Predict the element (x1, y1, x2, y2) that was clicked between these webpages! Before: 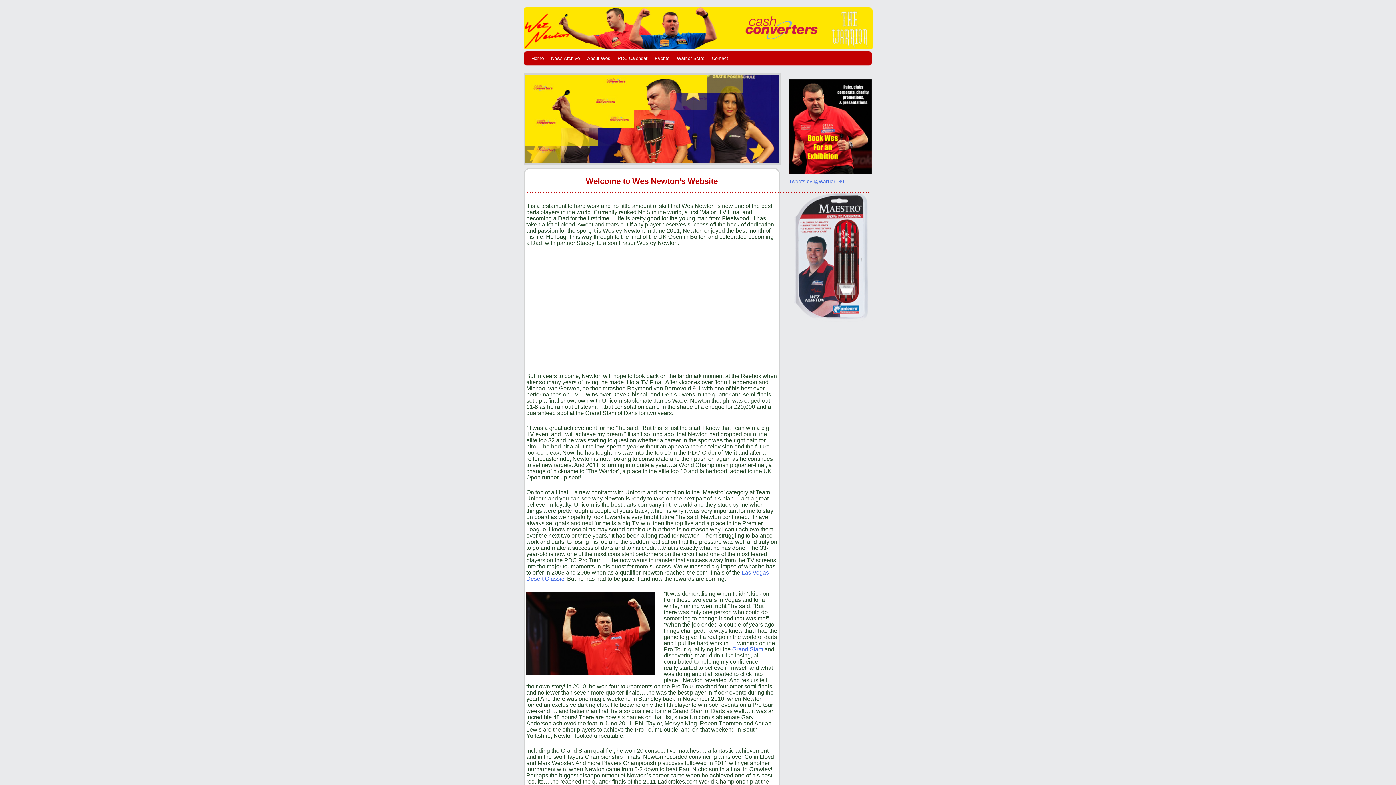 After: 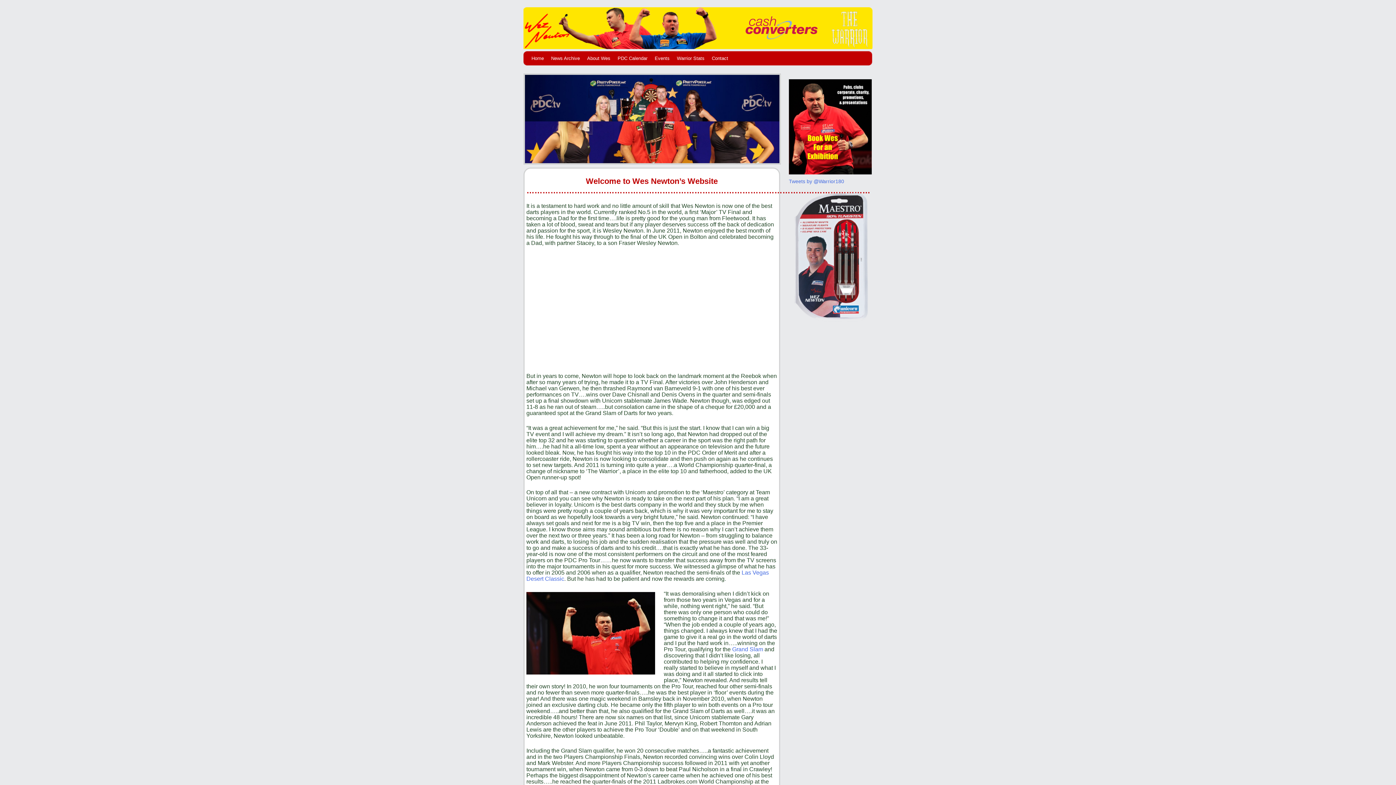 Action: bbox: (561, 145, 597, 163)